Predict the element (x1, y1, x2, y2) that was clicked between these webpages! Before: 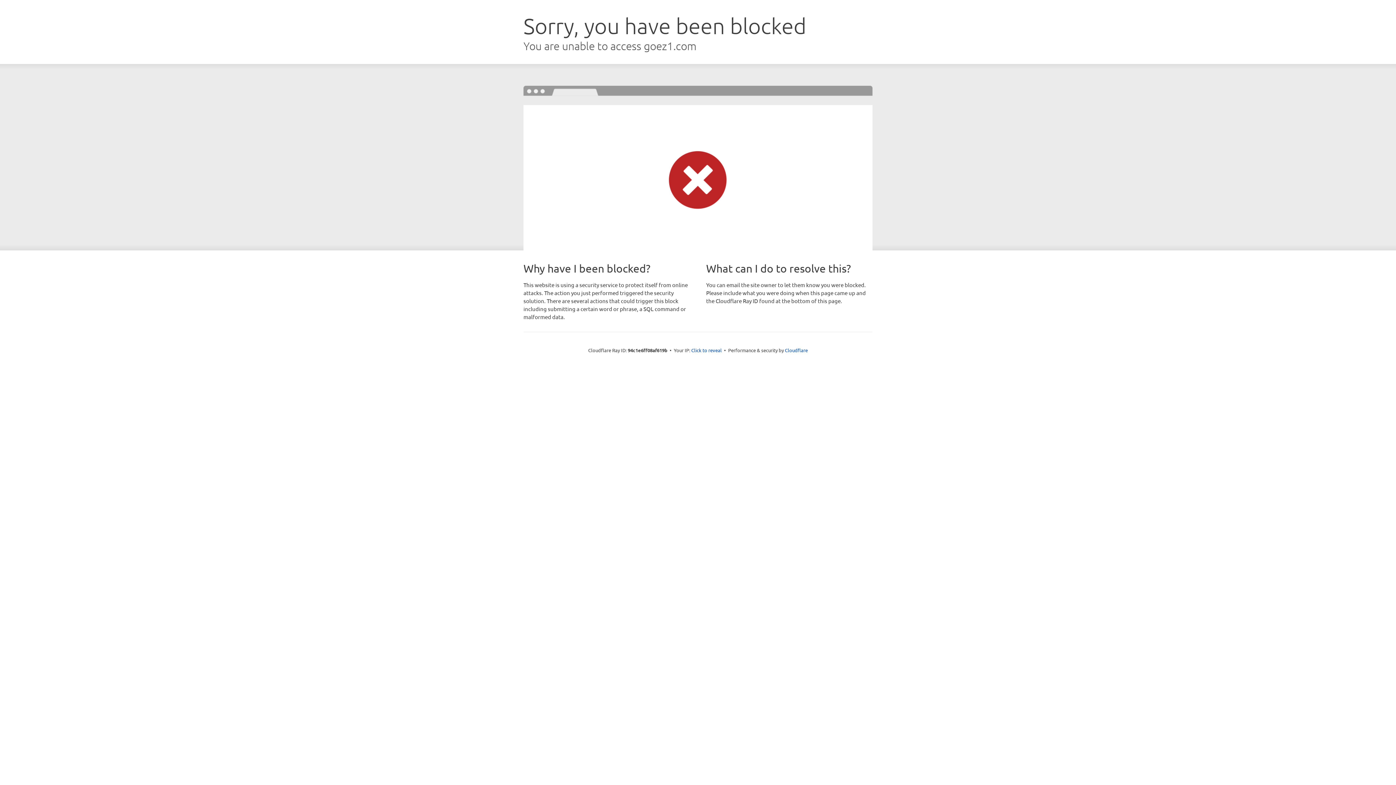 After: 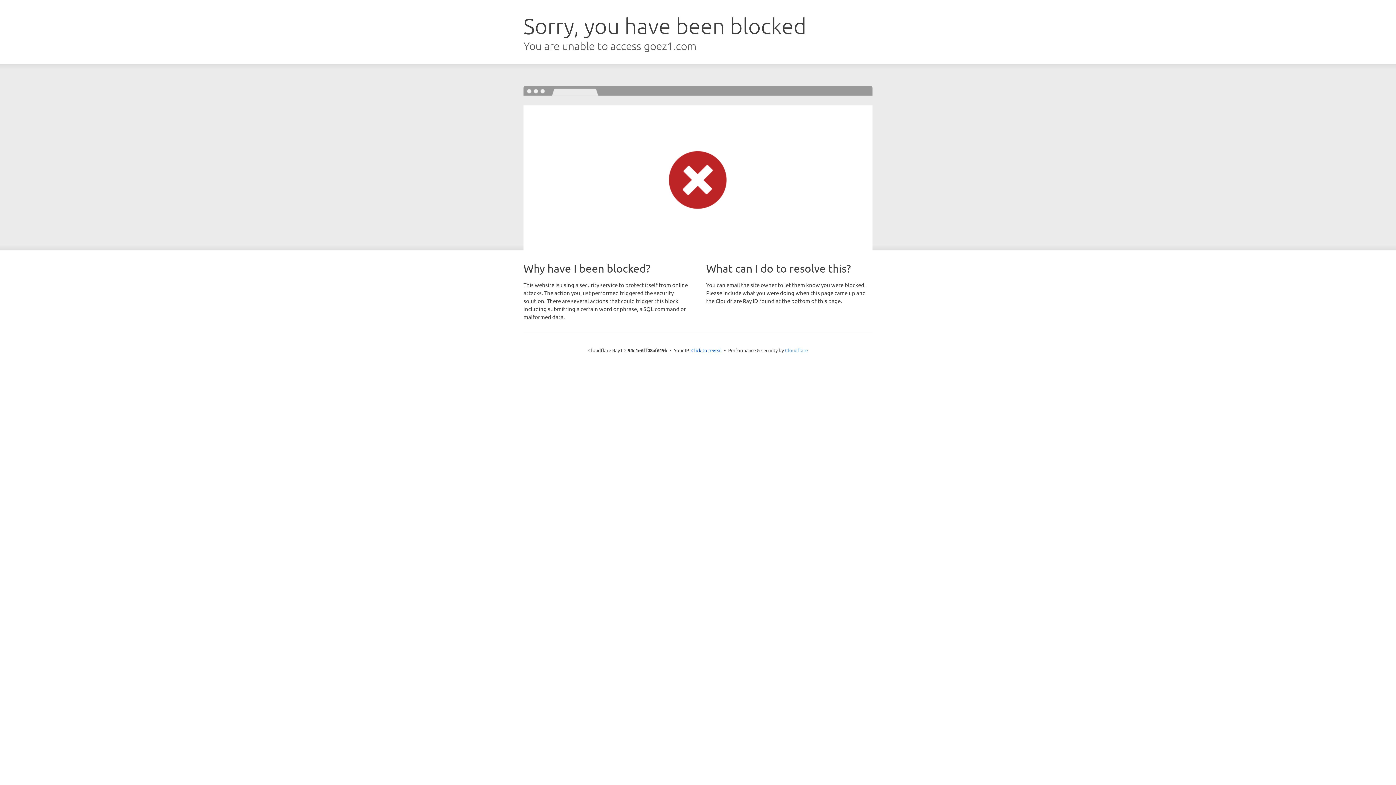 Action: bbox: (785, 347, 808, 353) label: Cloudflare